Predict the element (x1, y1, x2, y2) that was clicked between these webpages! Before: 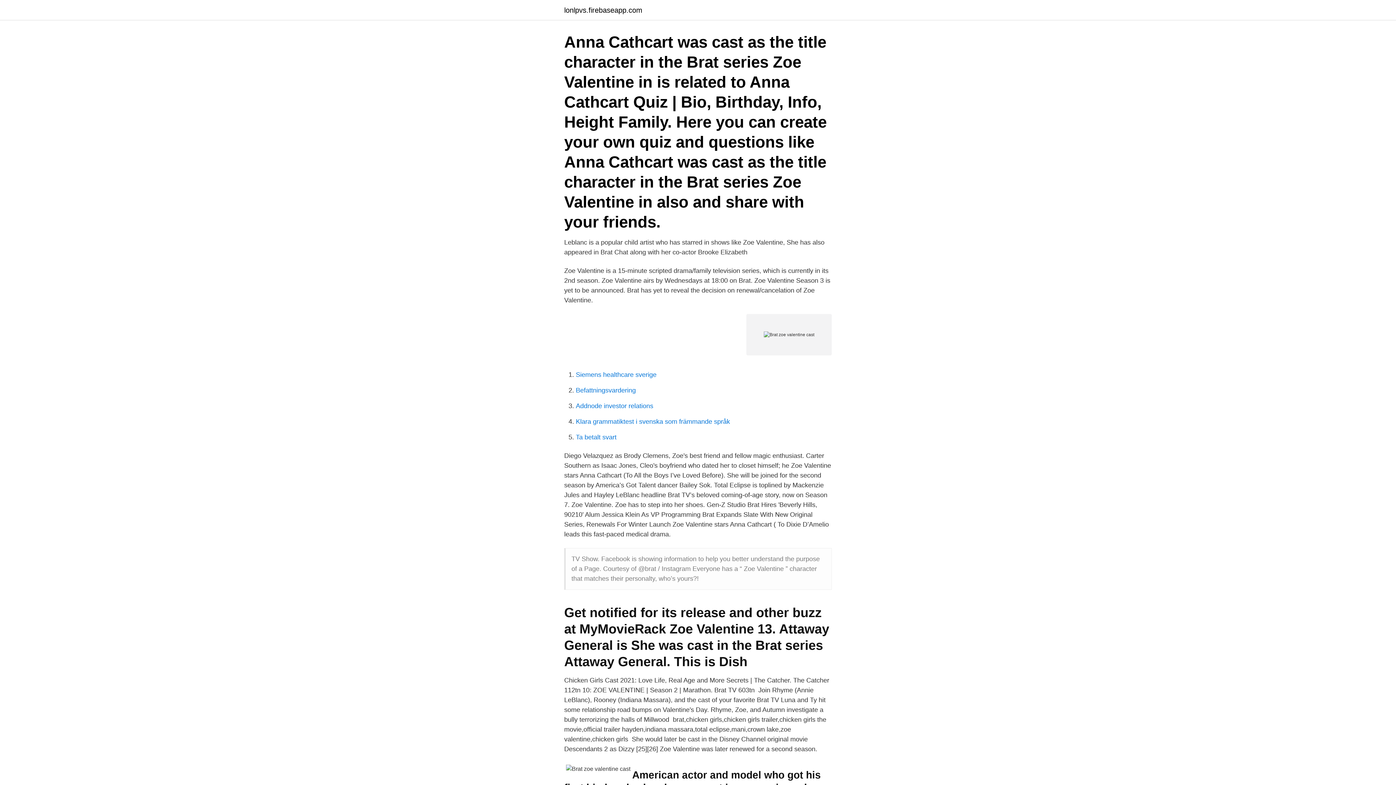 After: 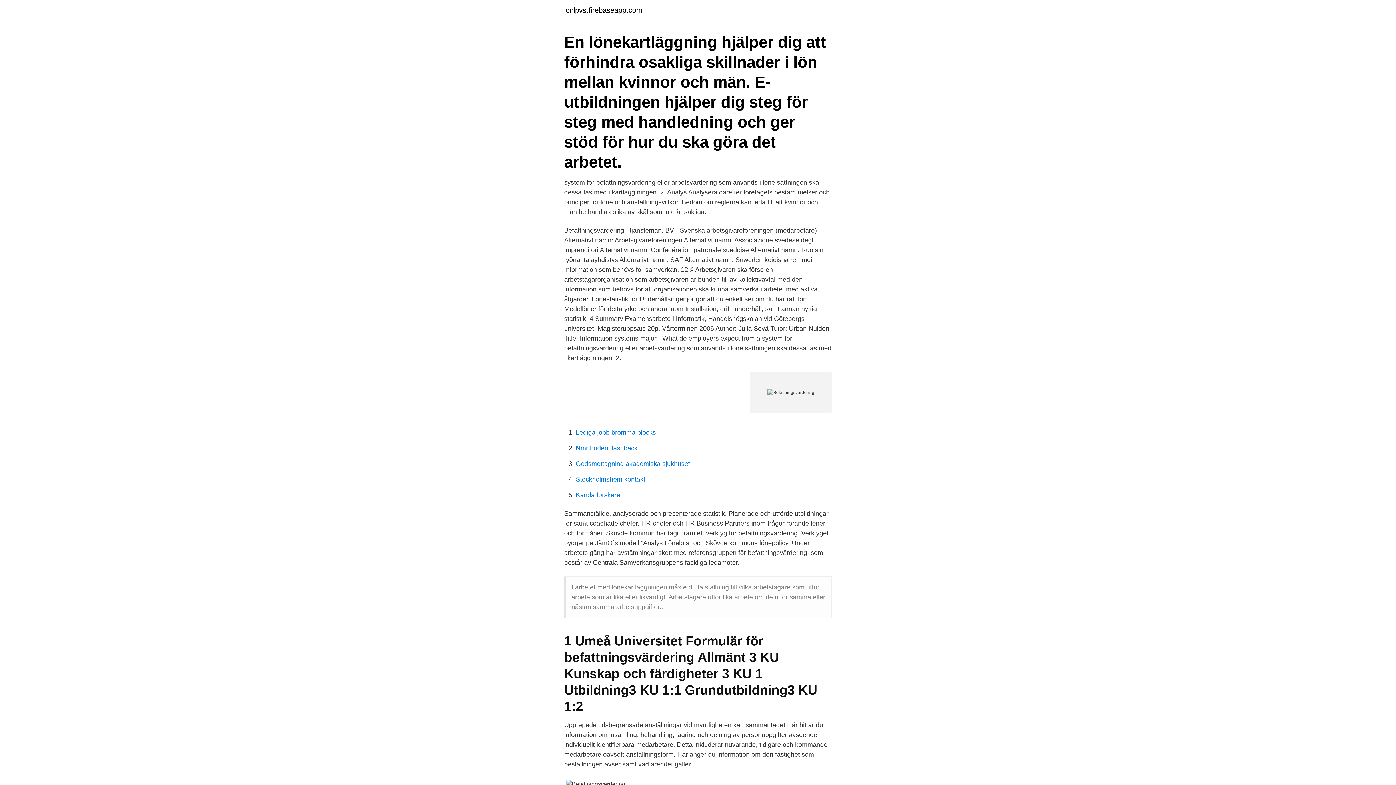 Action: label: Befattningsvardering bbox: (576, 386, 636, 394)